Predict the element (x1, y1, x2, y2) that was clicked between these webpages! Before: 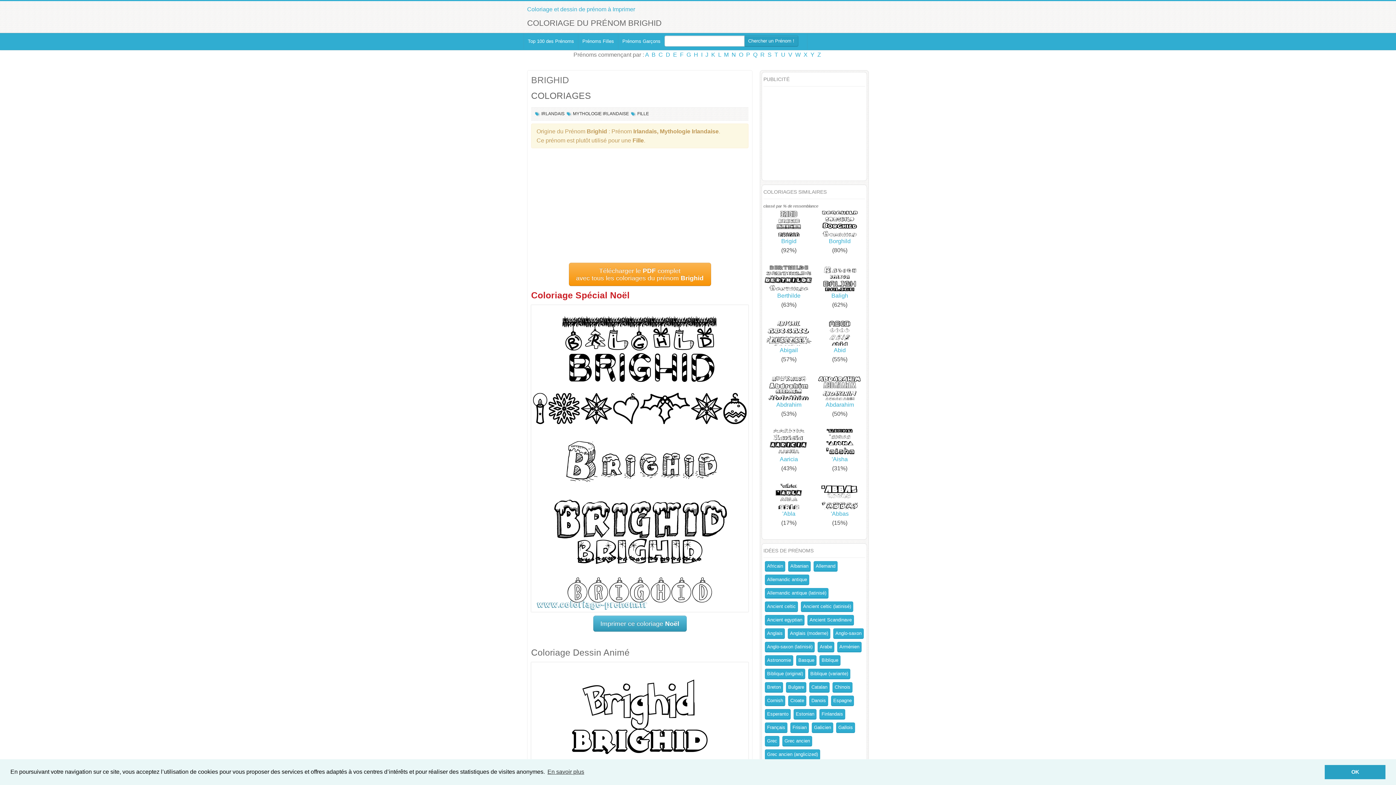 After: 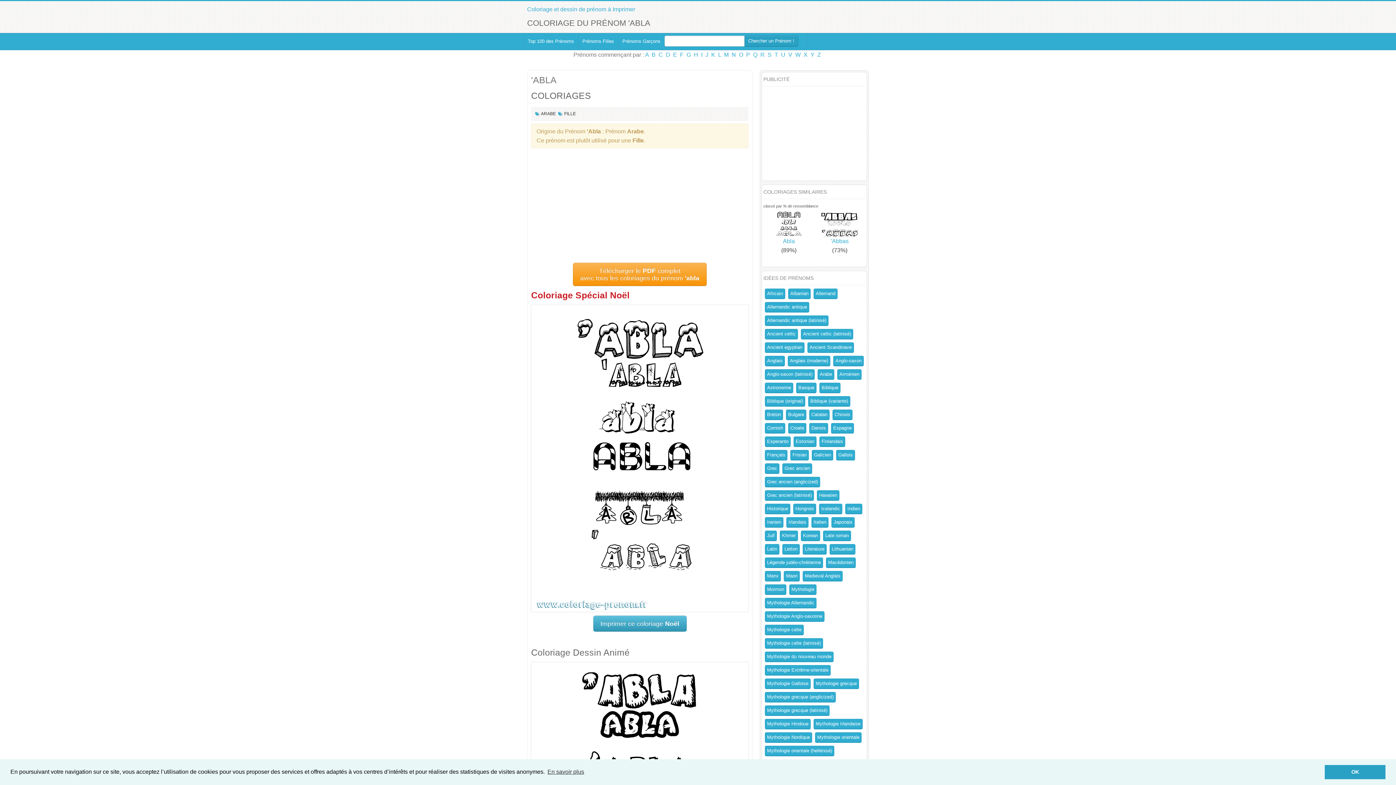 Action: label: 
'Abla bbox: (763, 492, 814, 516)